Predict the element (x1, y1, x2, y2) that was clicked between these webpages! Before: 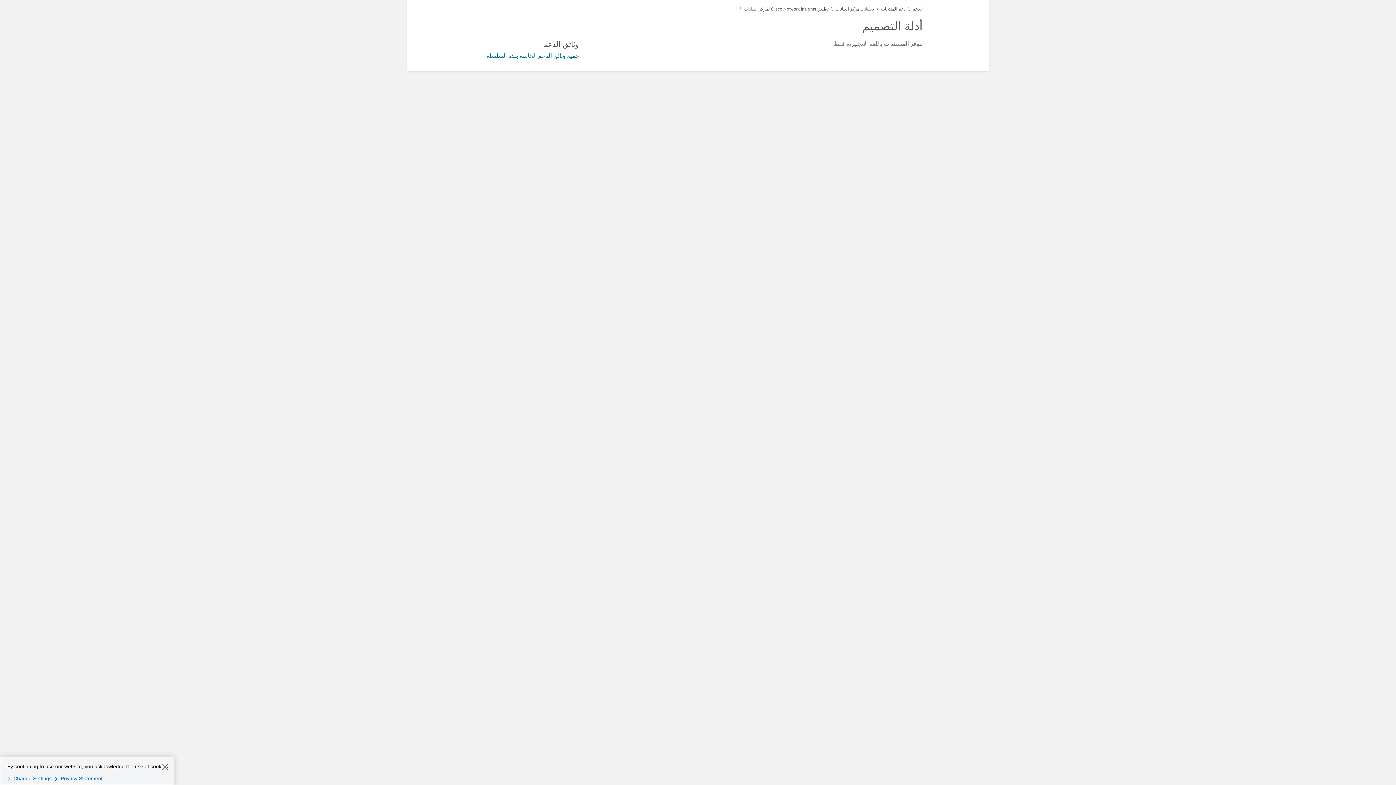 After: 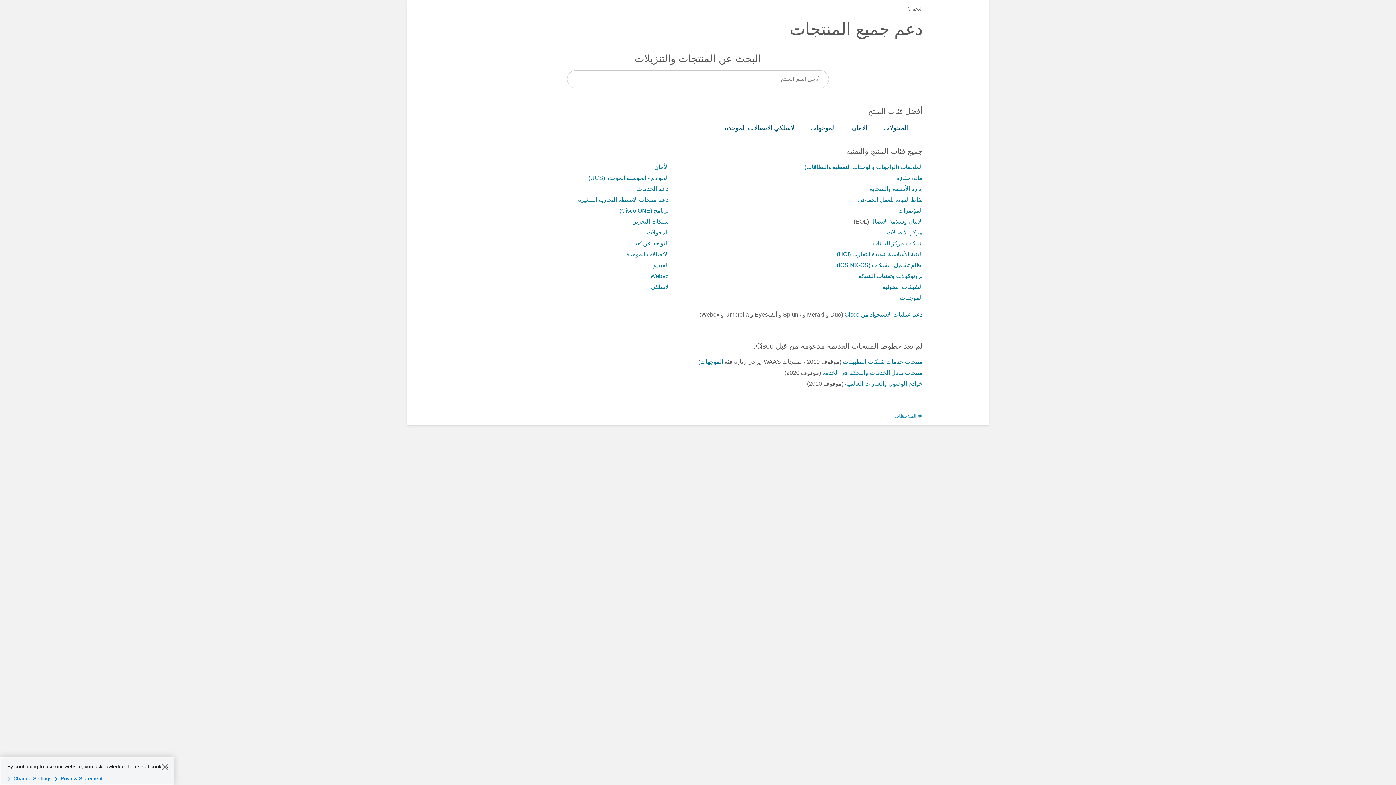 Action: label: دعم المنتجات bbox: (881, 6, 905, 11)